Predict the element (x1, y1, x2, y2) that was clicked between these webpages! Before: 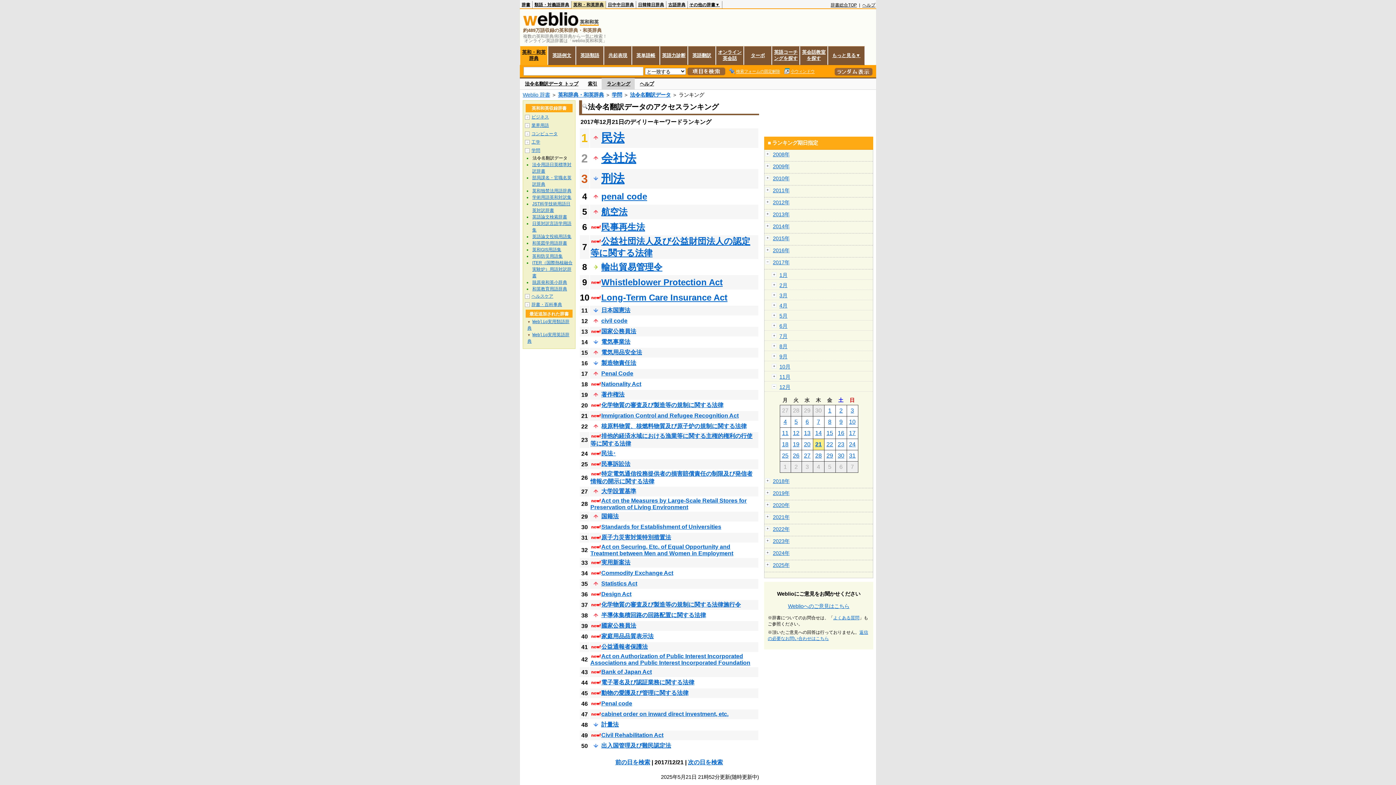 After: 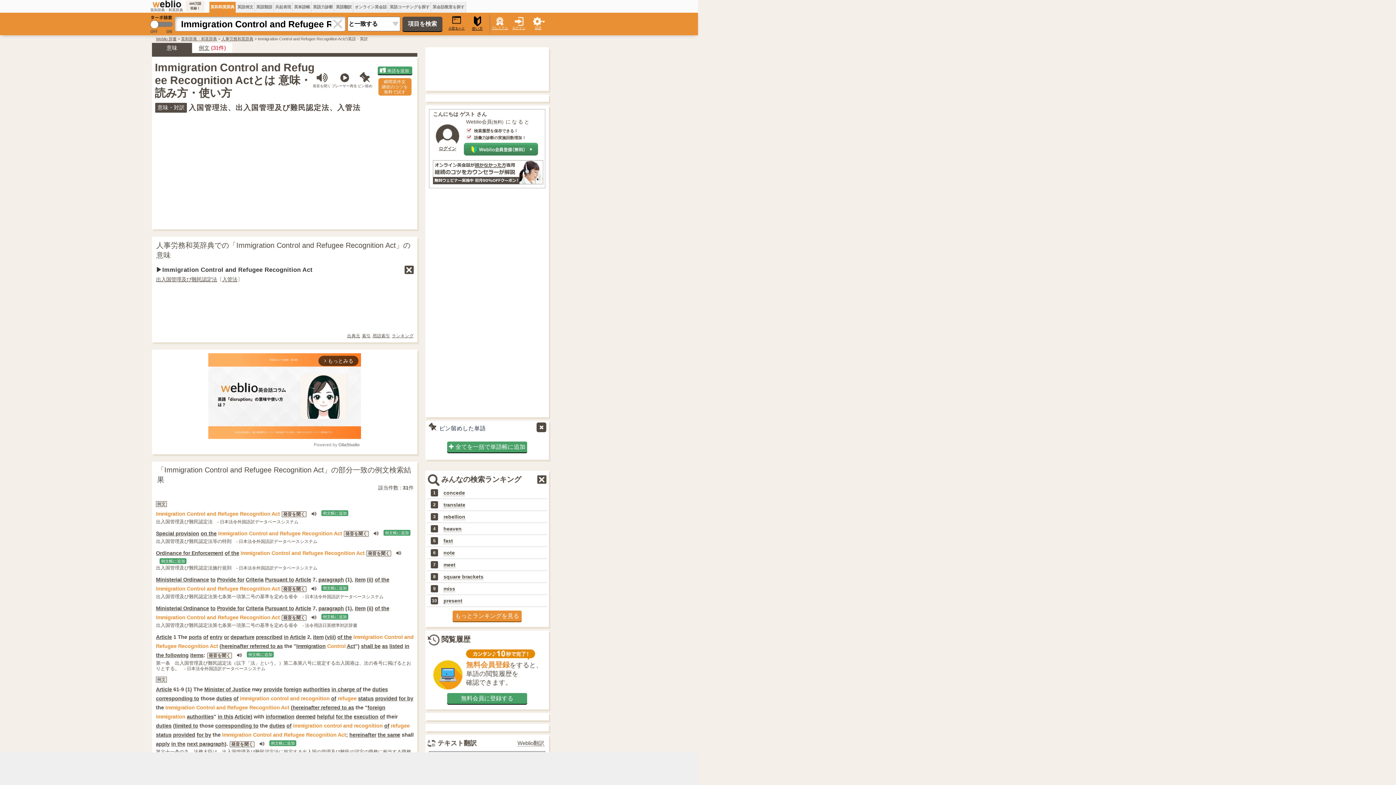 Action: bbox: (601, 412, 738, 418) label: Immigration Control and Refugee Recognition Act